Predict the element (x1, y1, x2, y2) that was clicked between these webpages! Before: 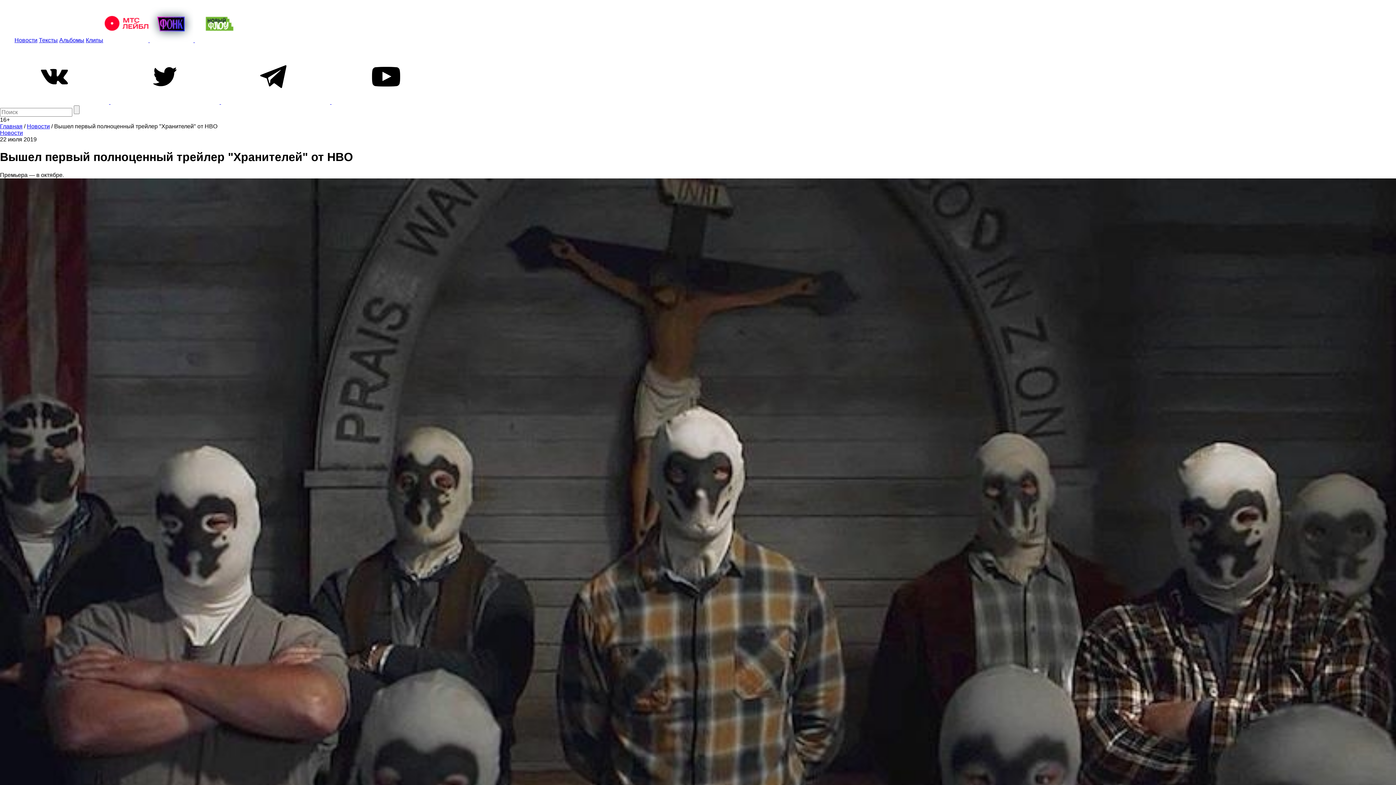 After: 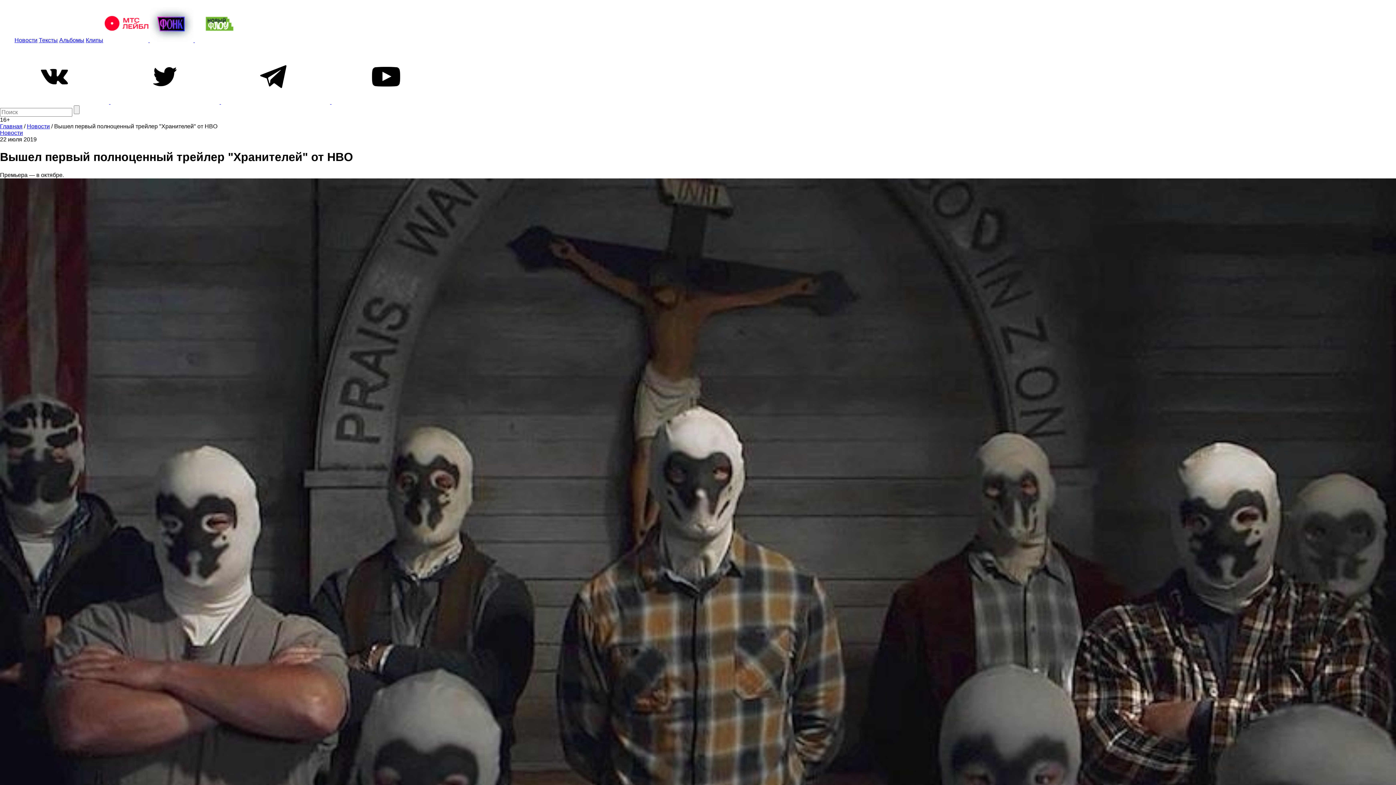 Action: label:   bbox: (110, 98, 221, 105)